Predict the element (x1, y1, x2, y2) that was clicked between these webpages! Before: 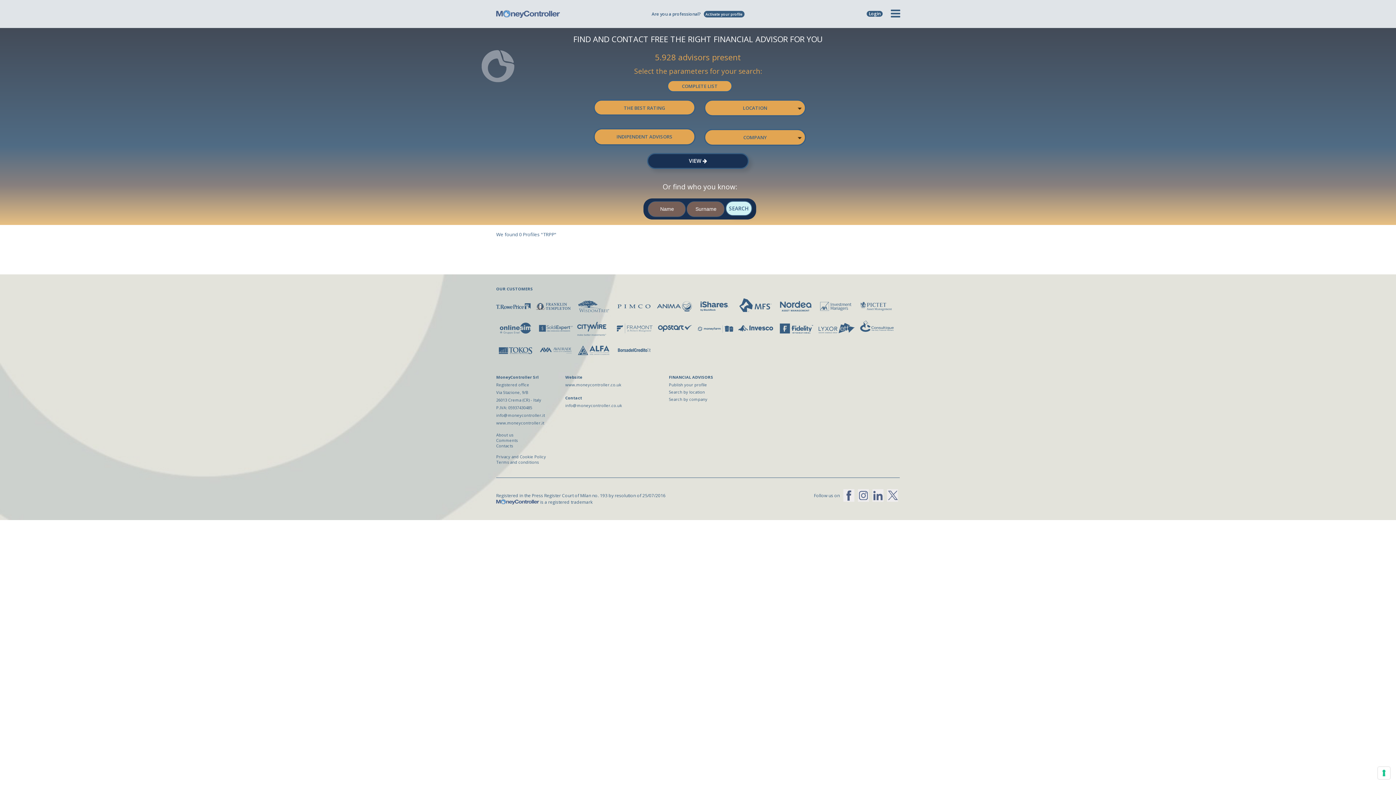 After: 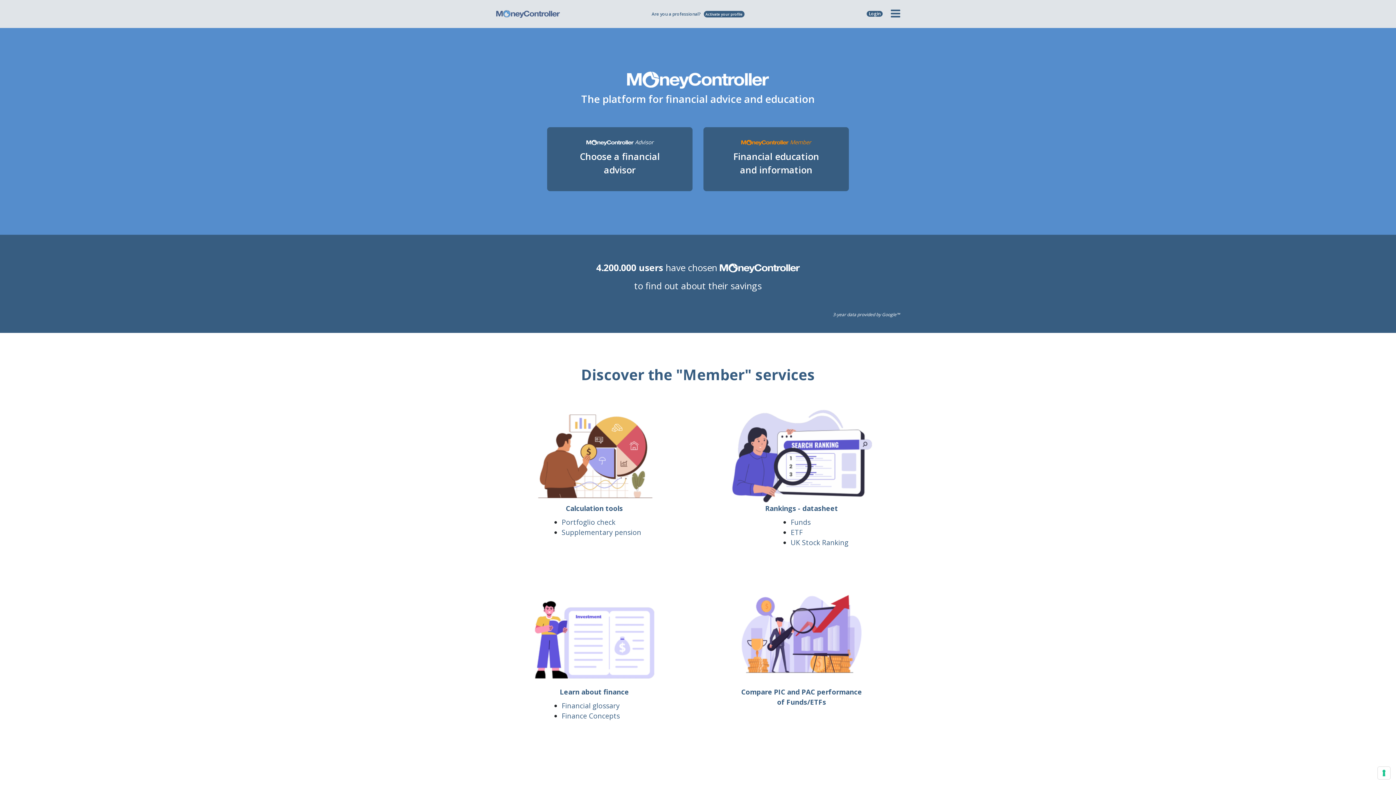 Action: bbox: (496, 10, 560, 16)